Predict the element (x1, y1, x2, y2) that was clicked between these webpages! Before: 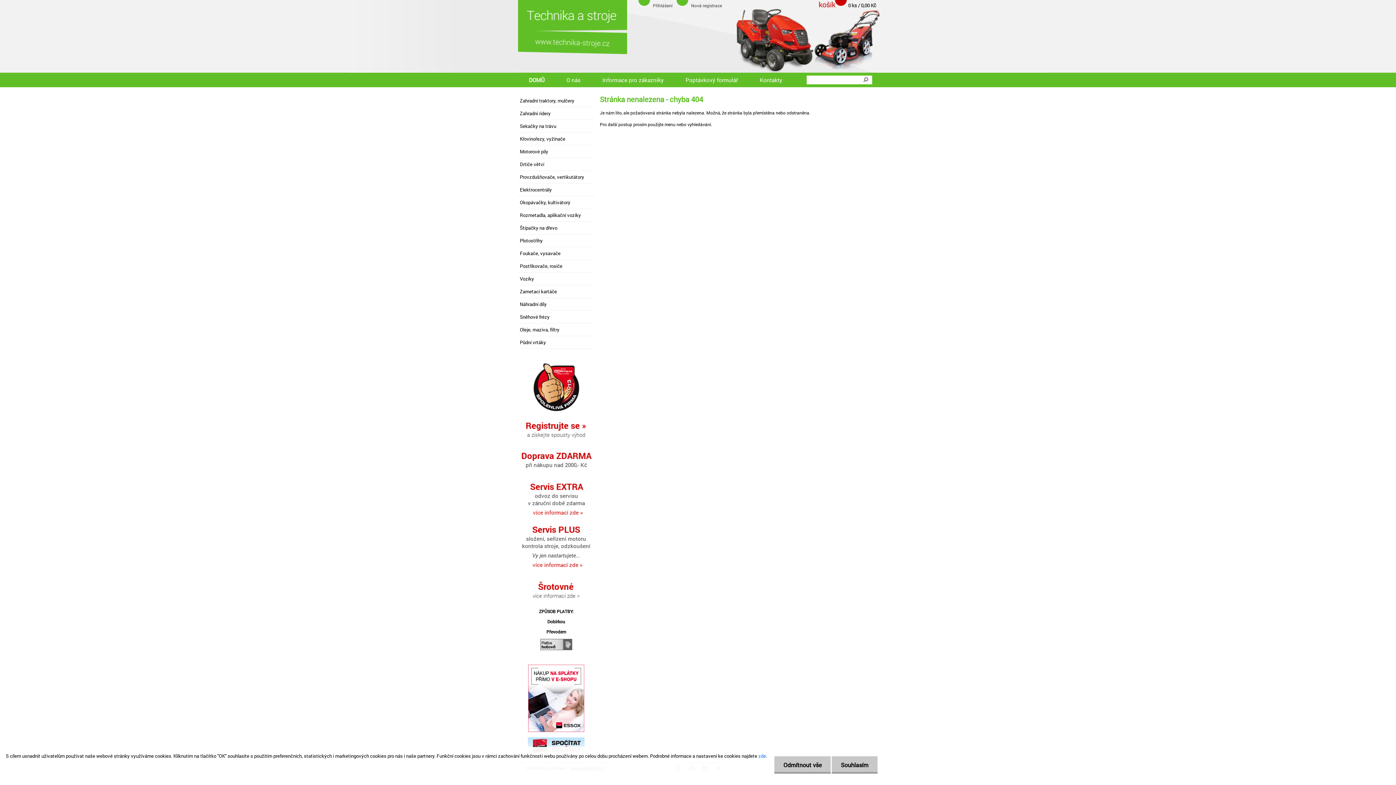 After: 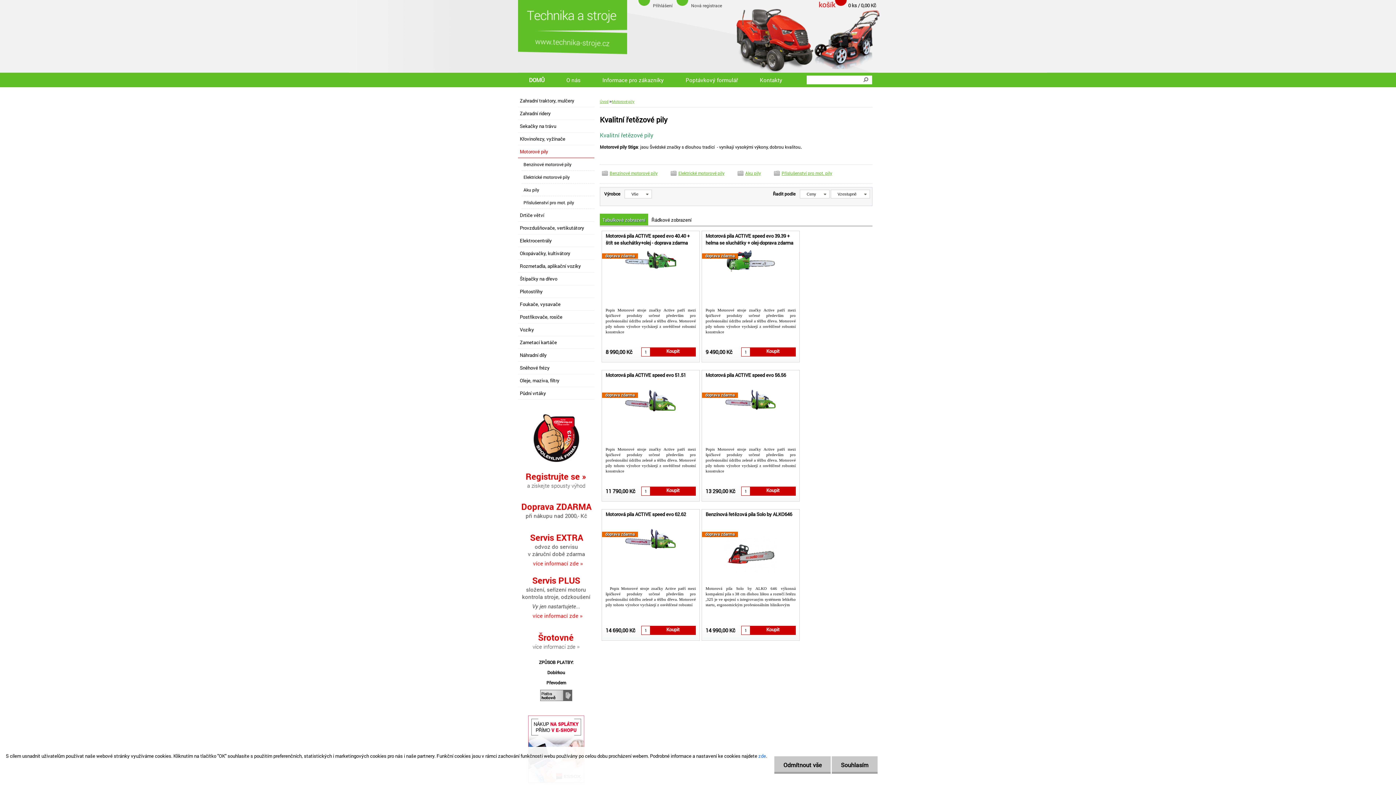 Action: label: Motorové pily bbox: (518, 145, 594, 158)